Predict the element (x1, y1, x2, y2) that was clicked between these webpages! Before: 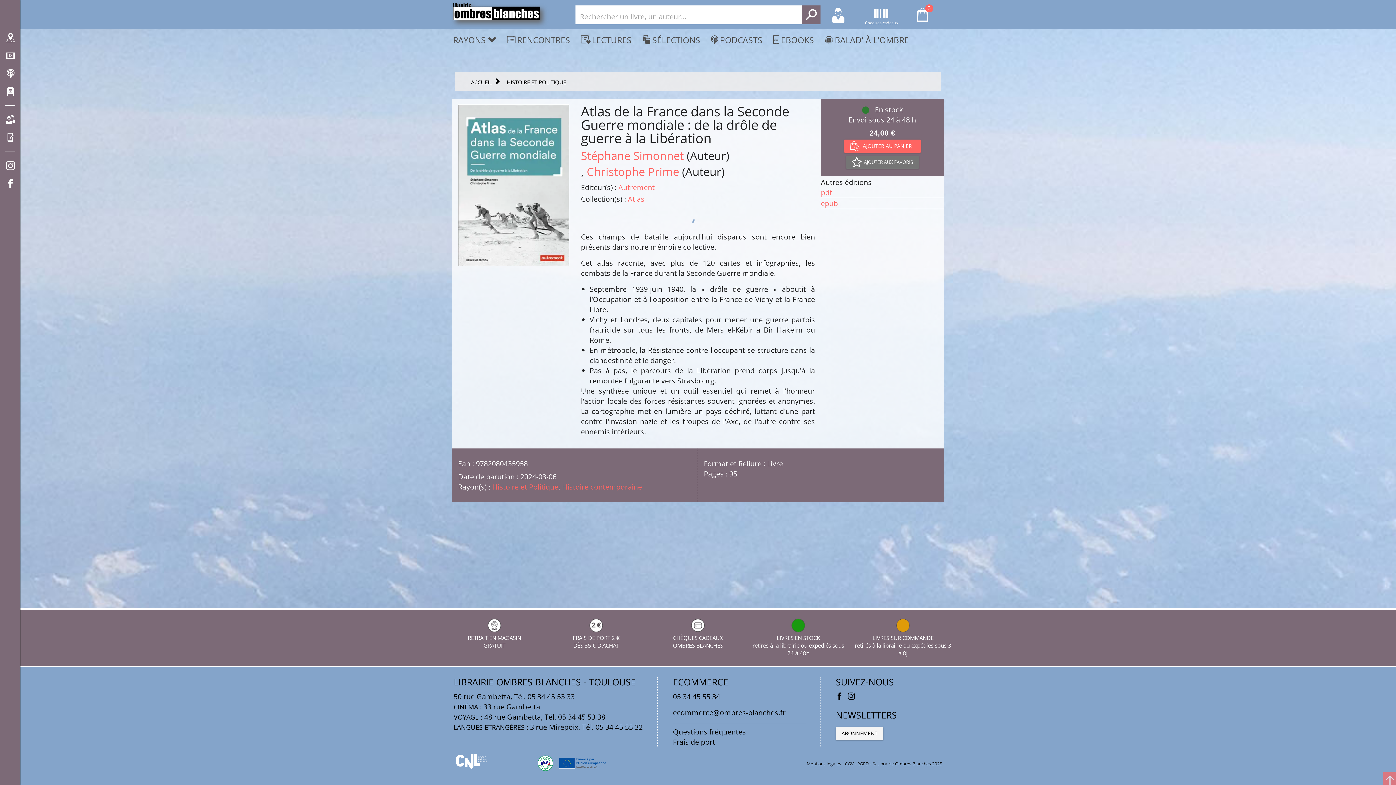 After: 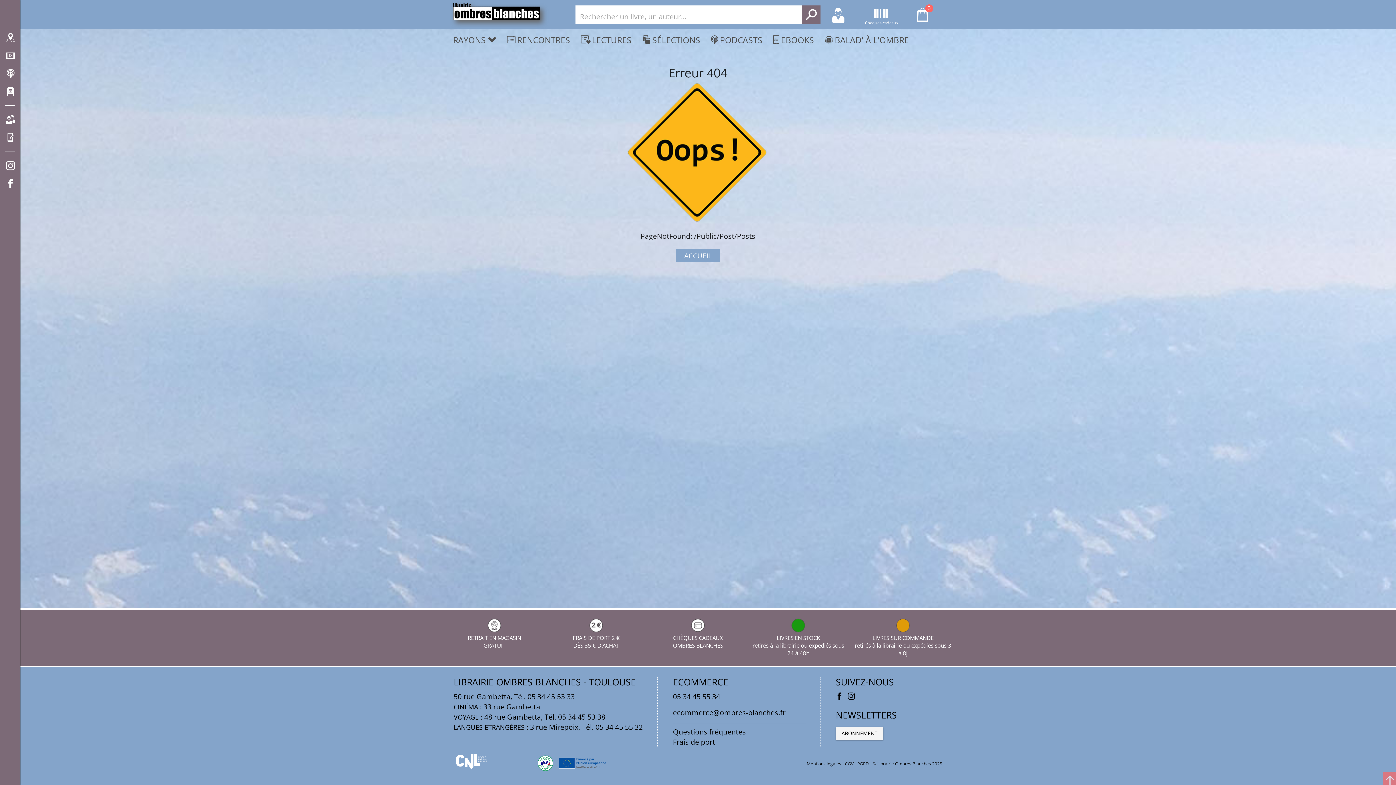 Action: bbox: (507, 34, 578, 45) label: RENCONTRES